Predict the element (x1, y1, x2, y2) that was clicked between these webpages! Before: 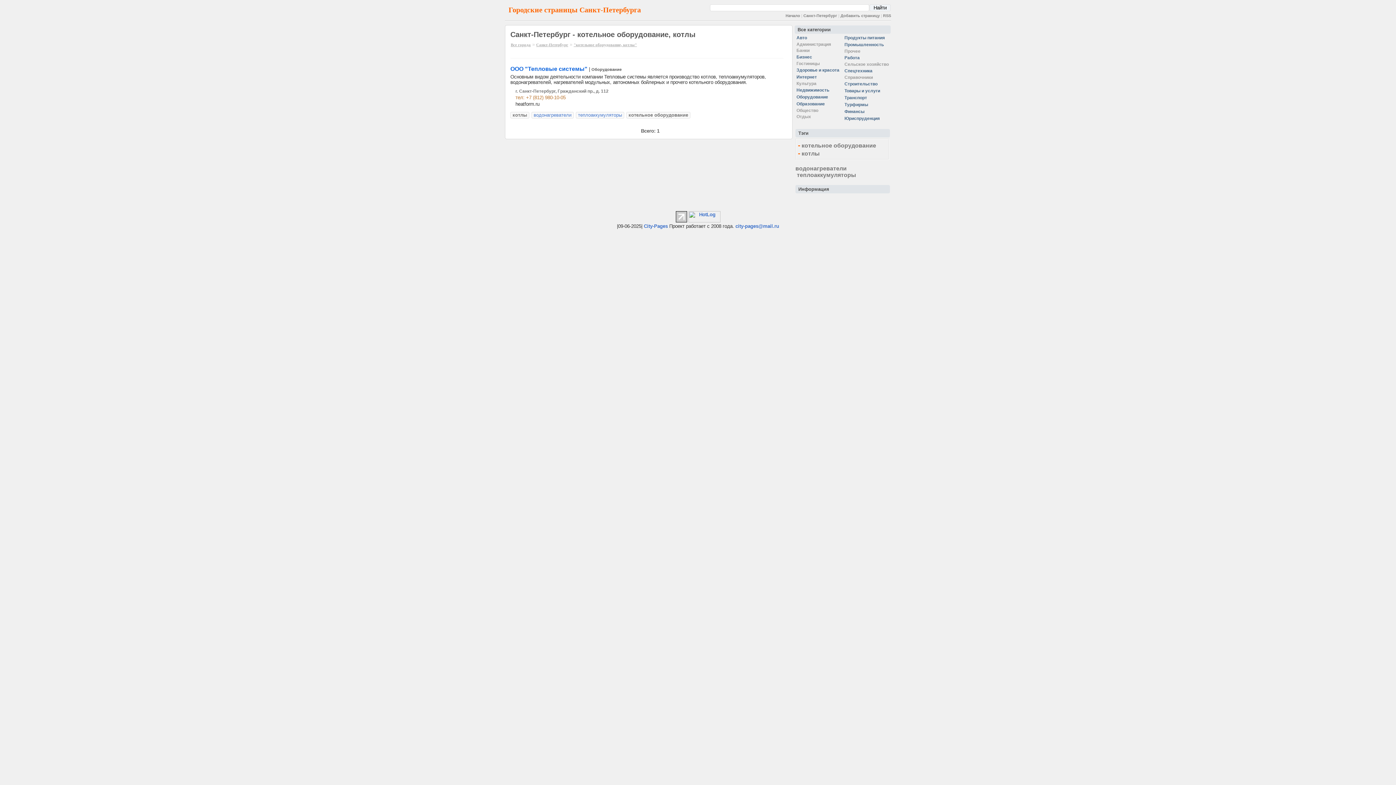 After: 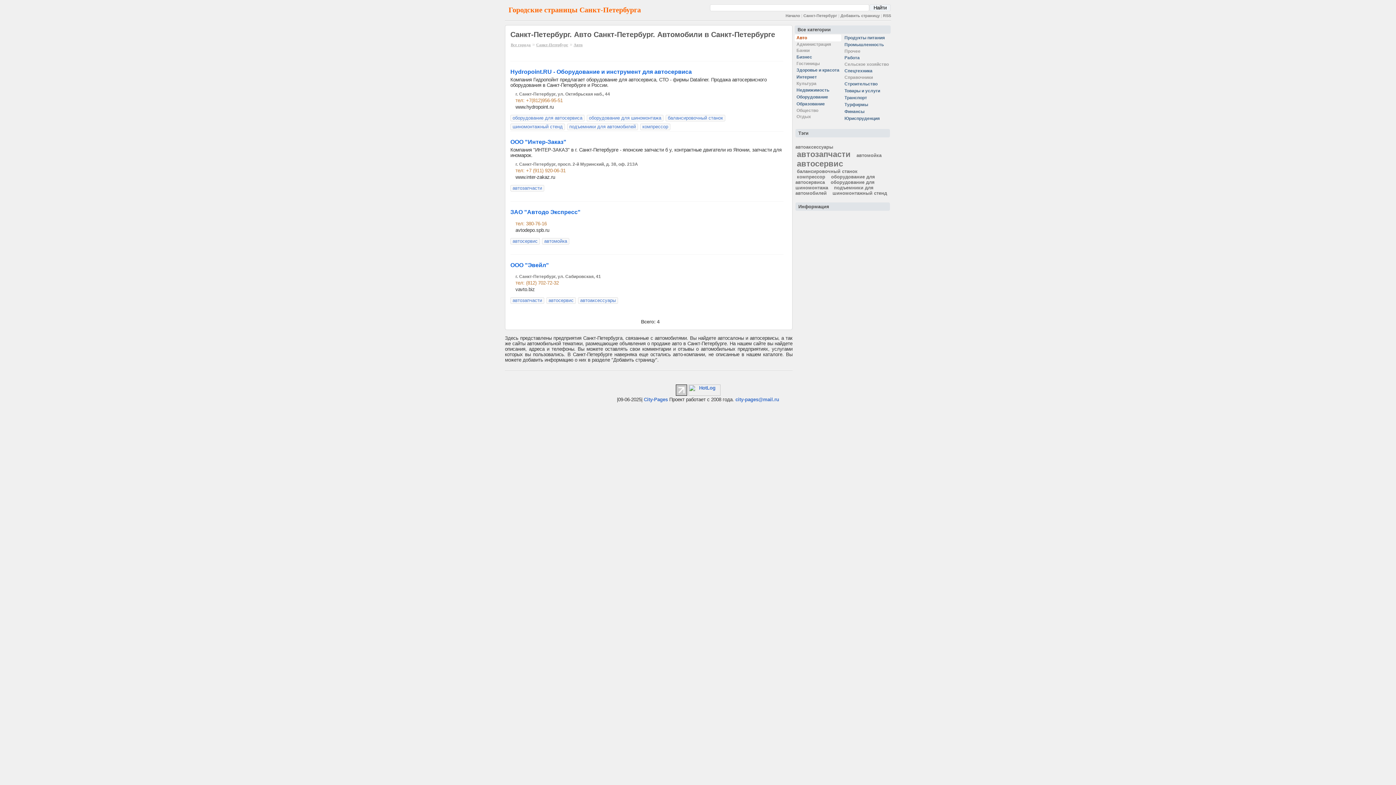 Action: label: Авто bbox: (794, 34, 841, 41)